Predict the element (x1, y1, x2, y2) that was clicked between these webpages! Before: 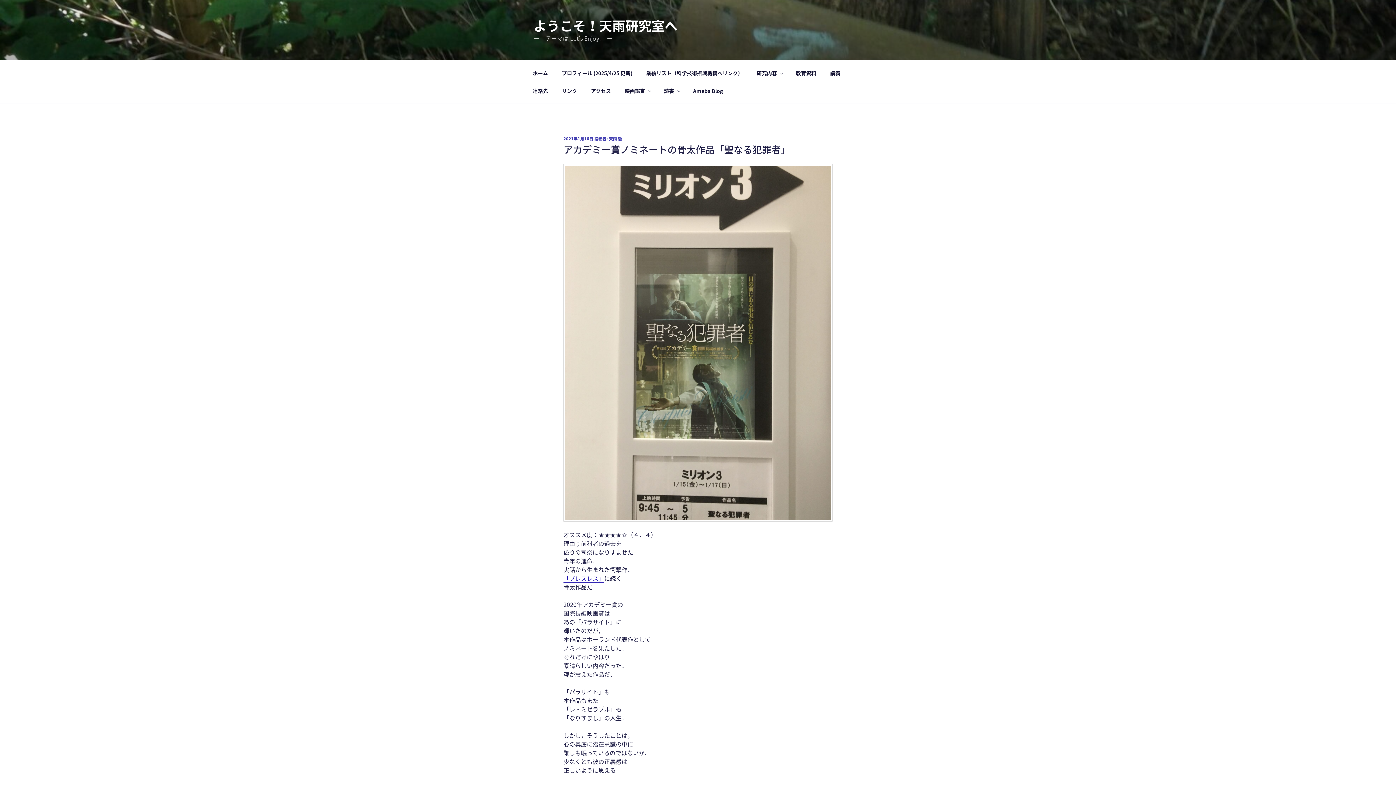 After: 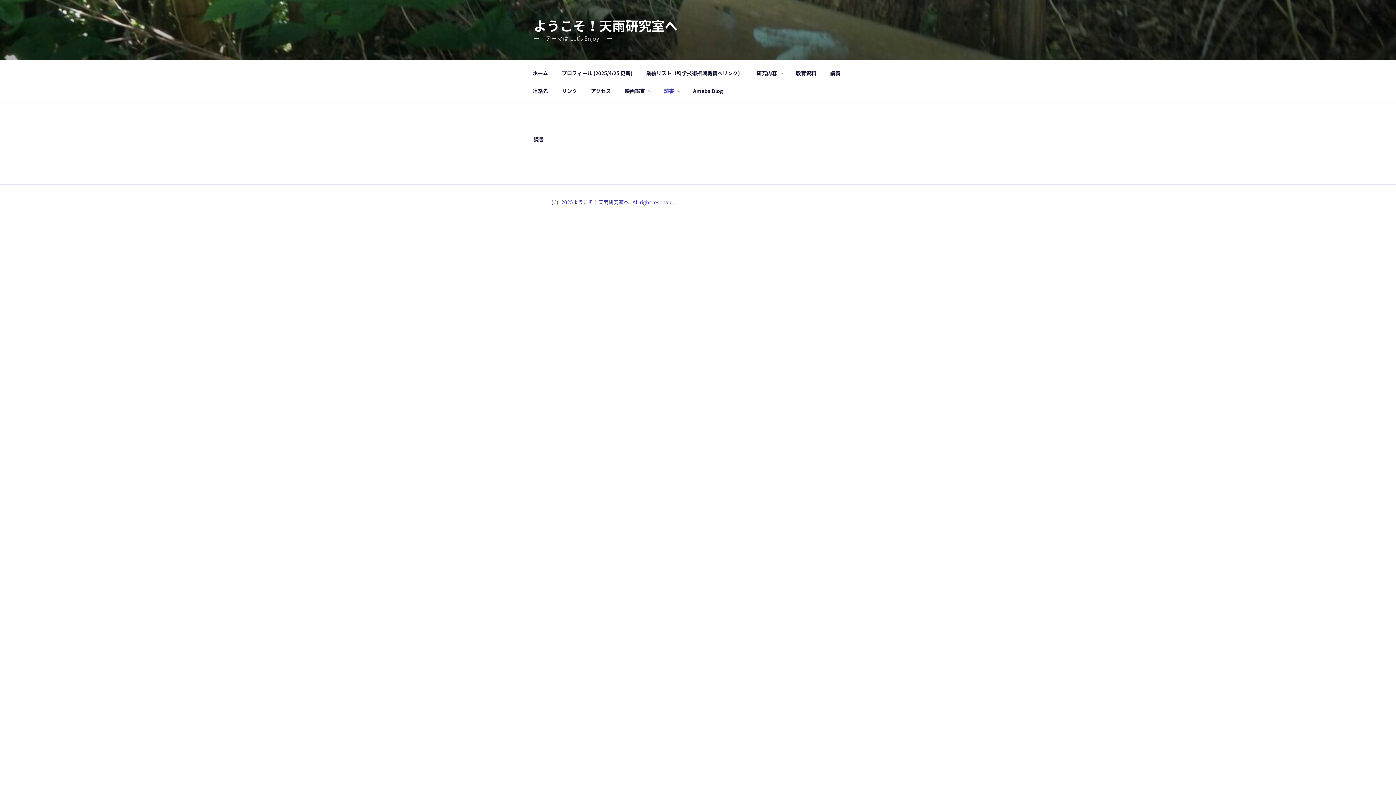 Action: label: 読書 bbox: (657, 82, 685, 99)